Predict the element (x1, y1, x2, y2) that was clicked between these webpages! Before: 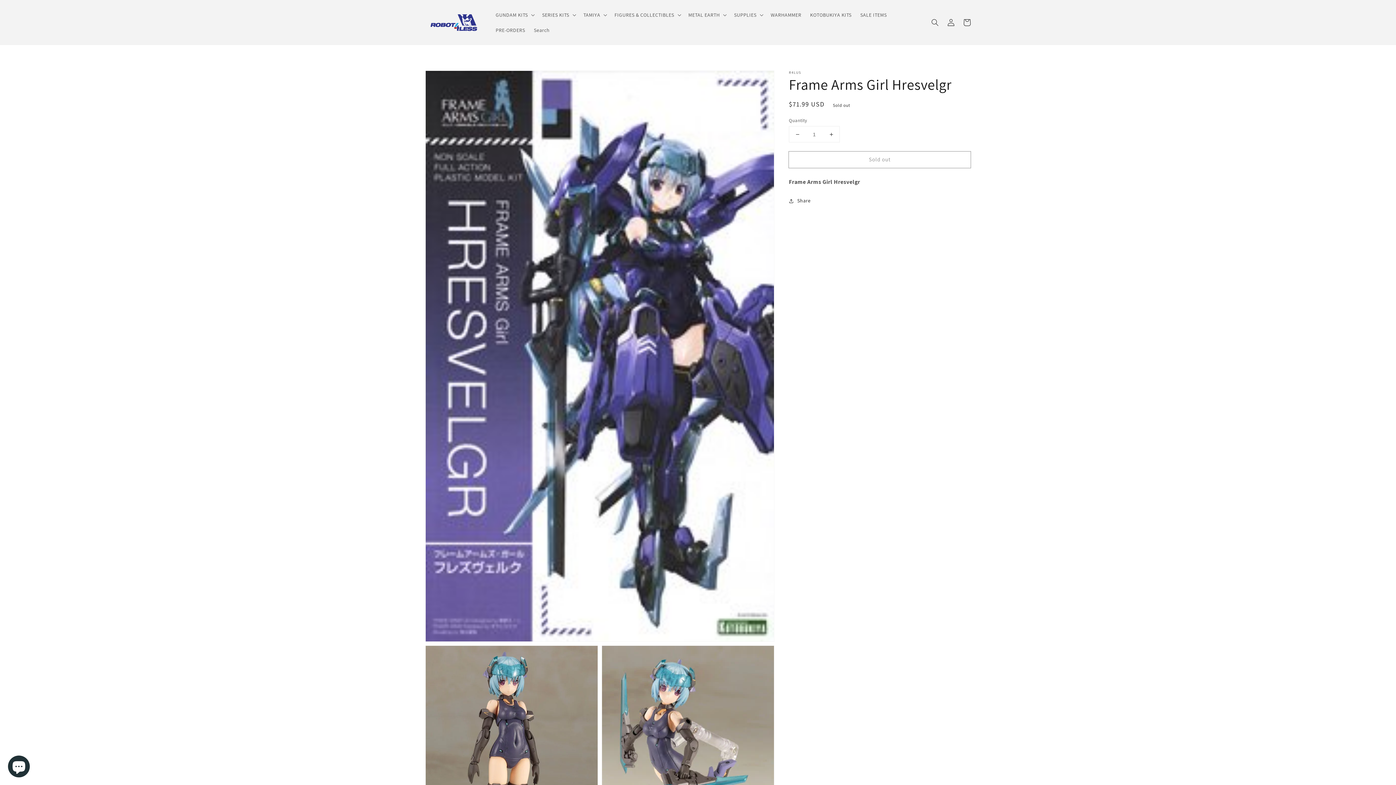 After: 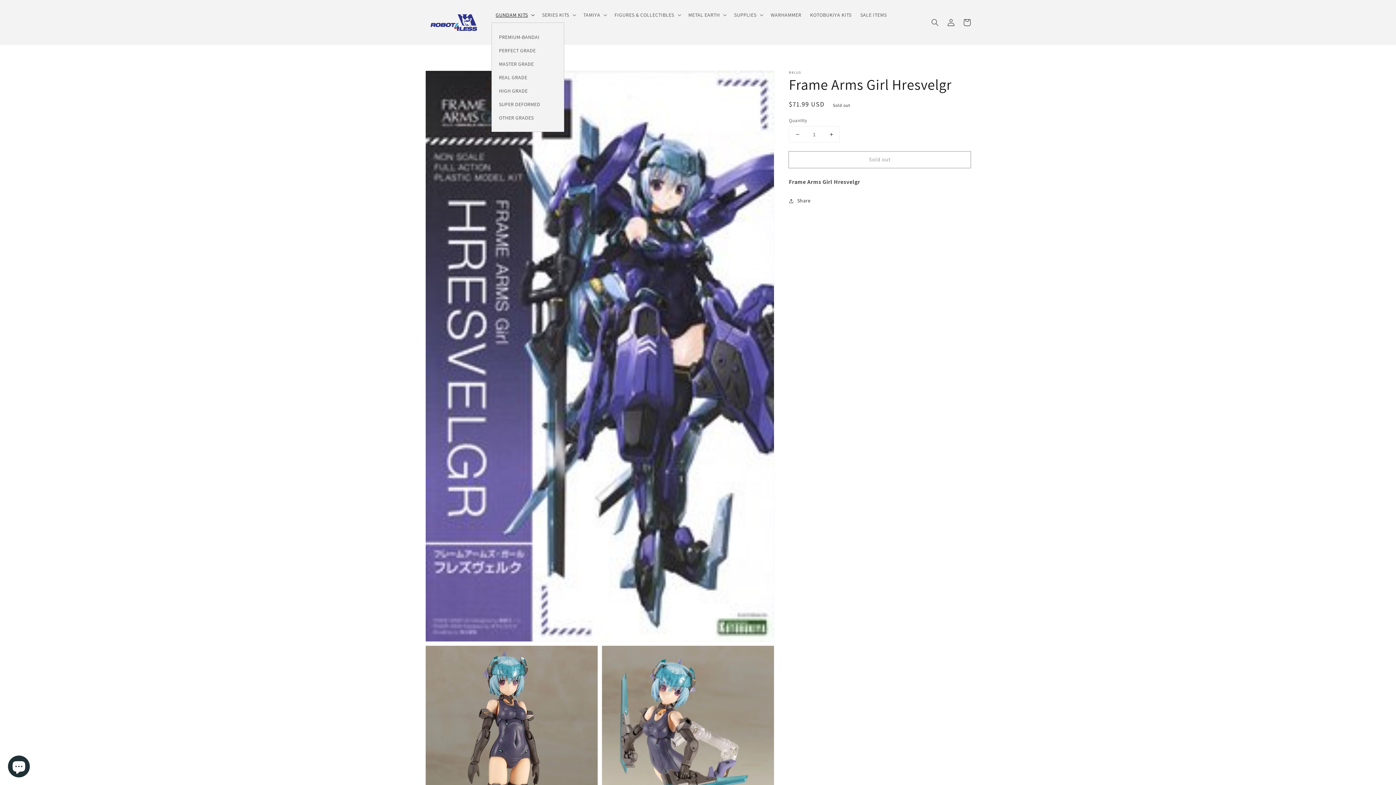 Action: label: GUNDAM KITS bbox: (491, 7, 537, 22)